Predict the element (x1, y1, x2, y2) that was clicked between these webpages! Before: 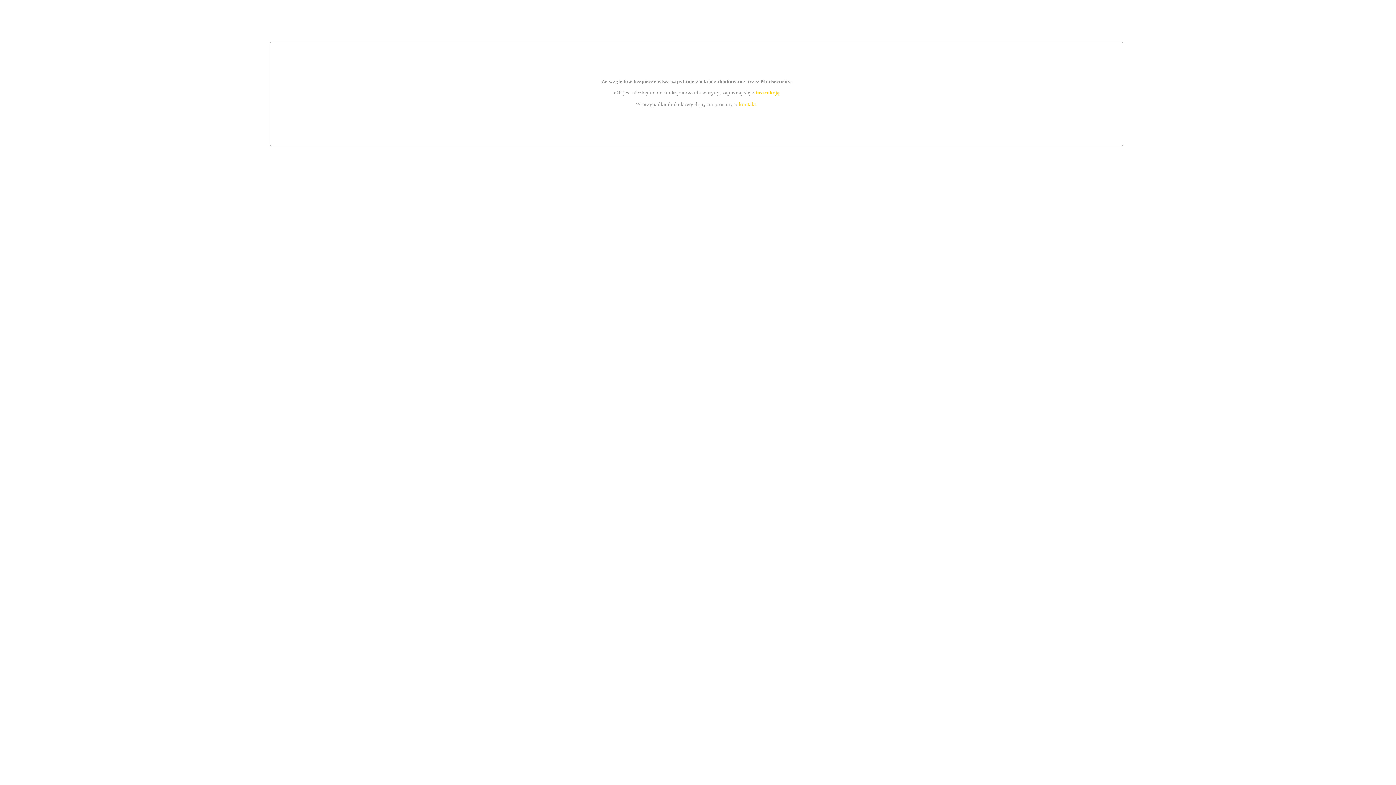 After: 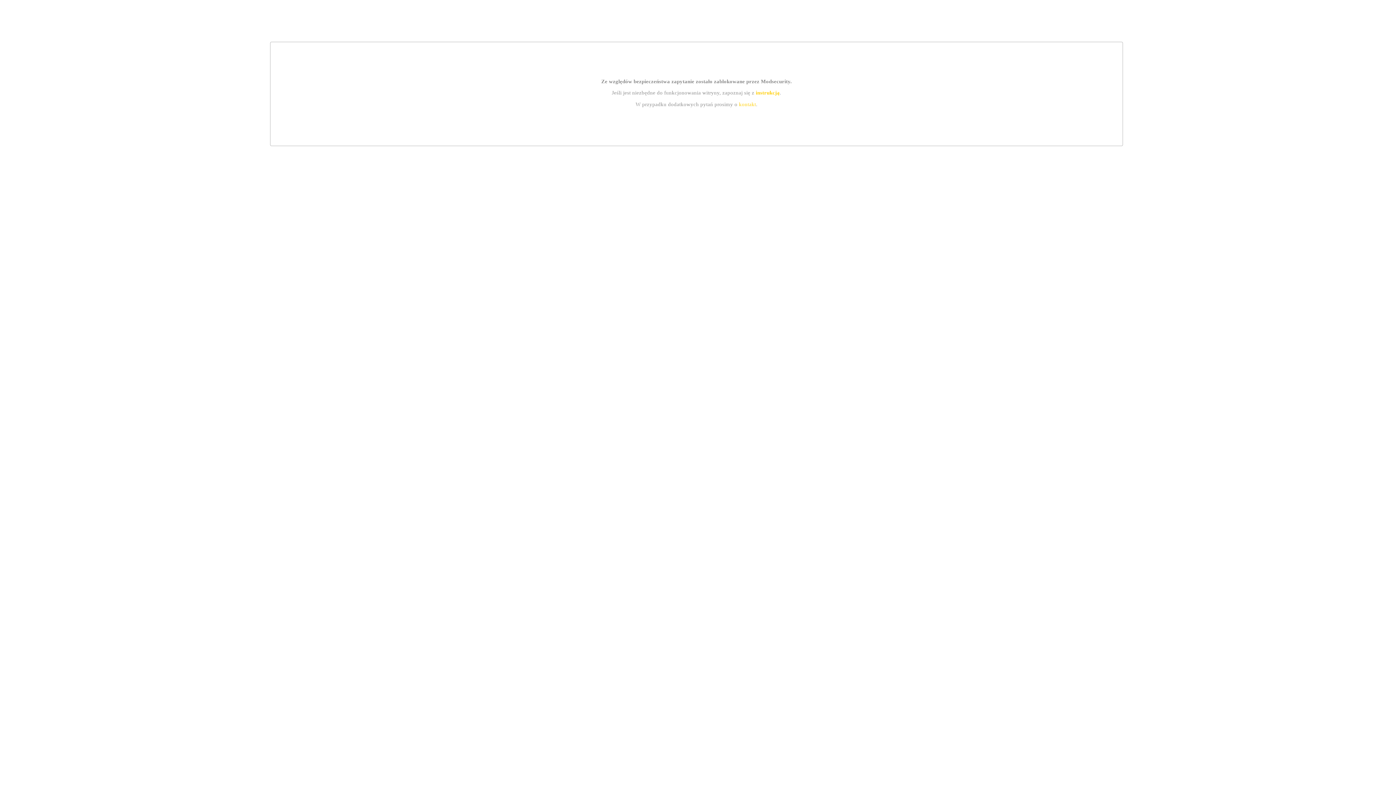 Action: bbox: (755, 89, 779, 95) label: instrukcją